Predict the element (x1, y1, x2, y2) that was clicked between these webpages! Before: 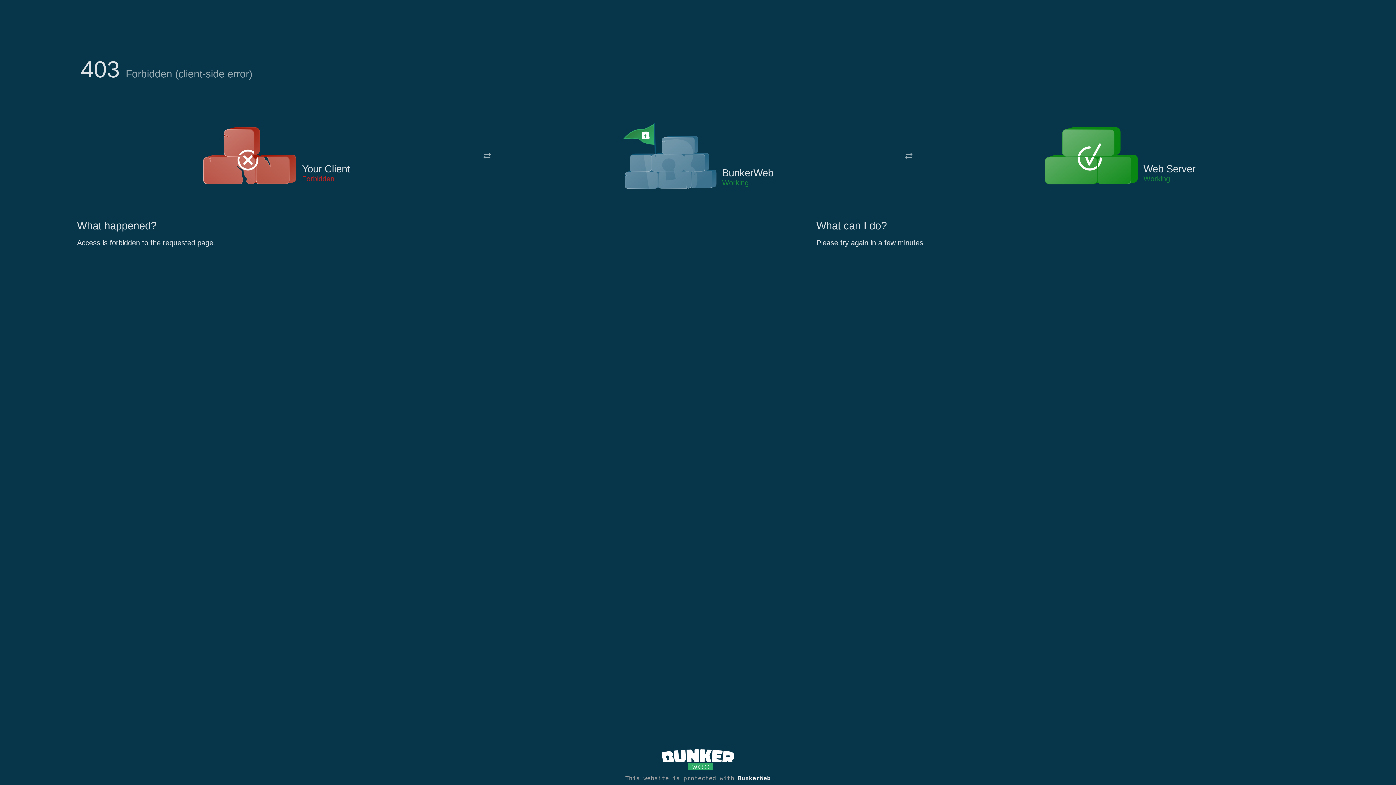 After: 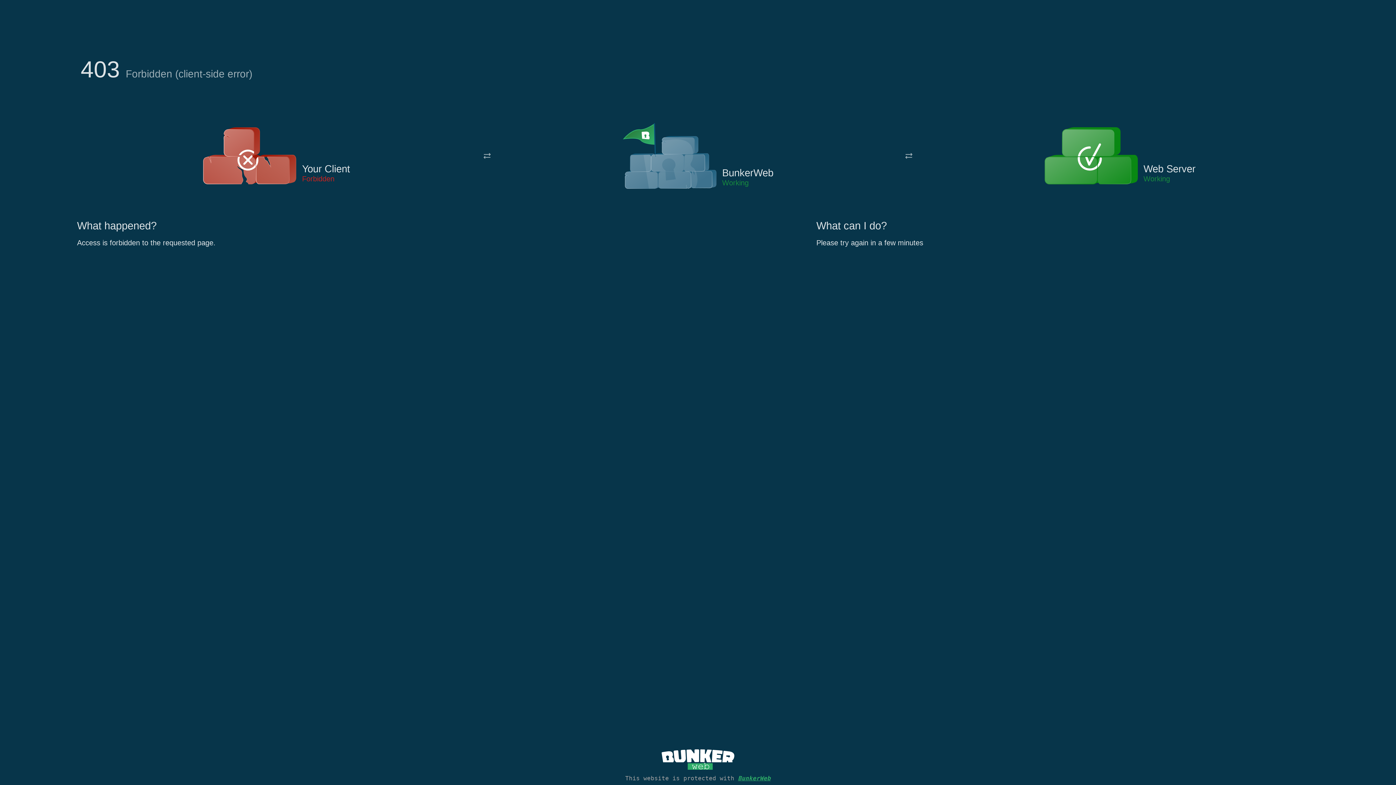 Action: bbox: (738, 775, 770, 782) label: BunkerWeb